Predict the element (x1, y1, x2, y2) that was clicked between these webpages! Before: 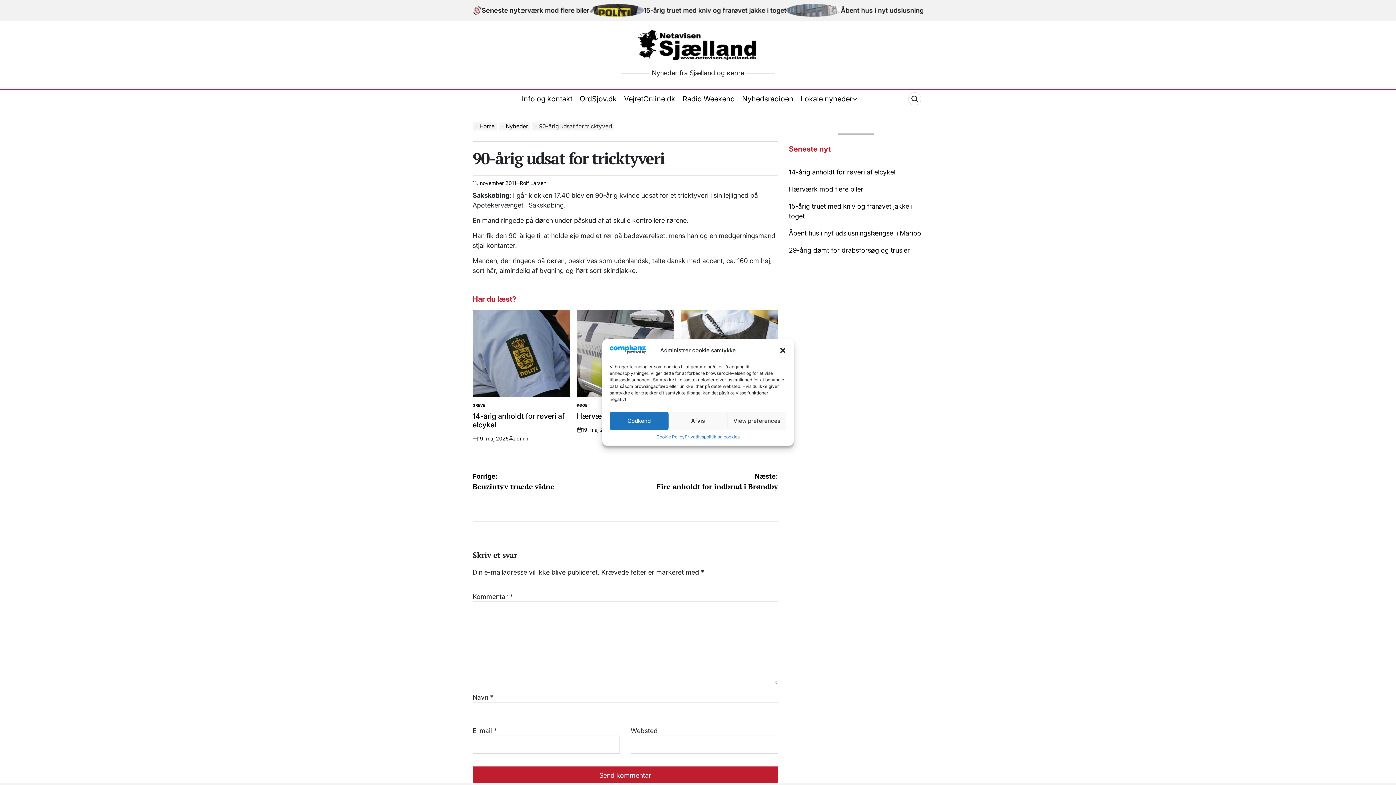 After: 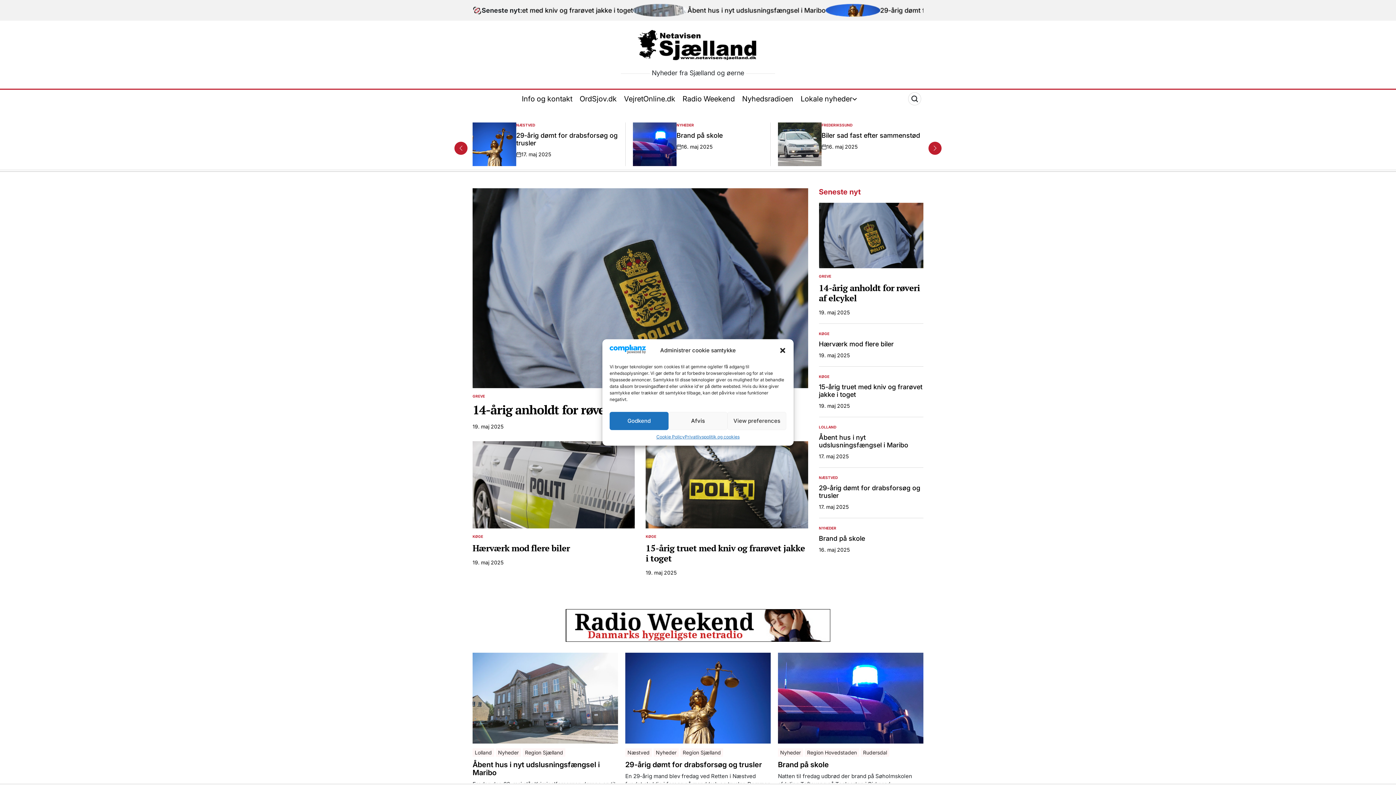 Action: label: Home bbox: (472, 126, 498, 133)